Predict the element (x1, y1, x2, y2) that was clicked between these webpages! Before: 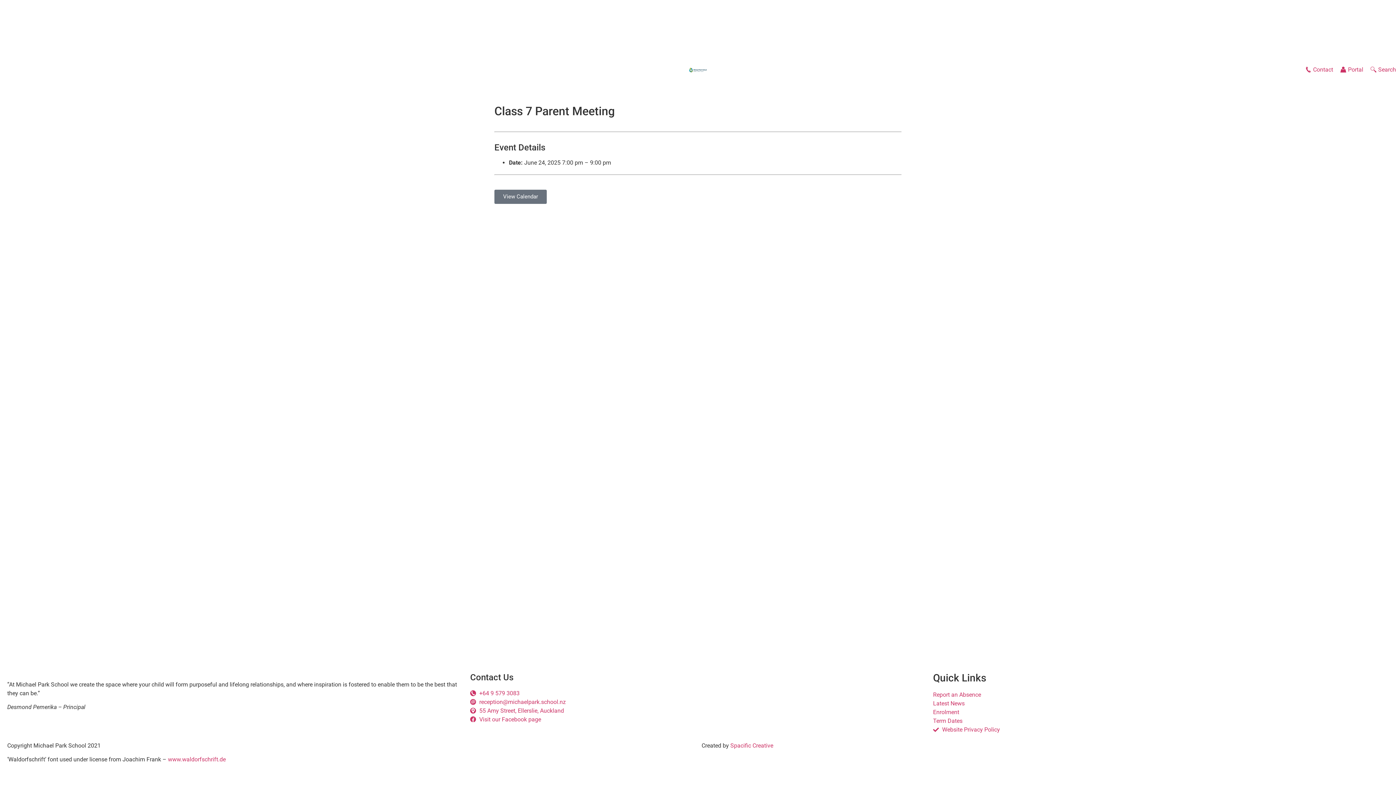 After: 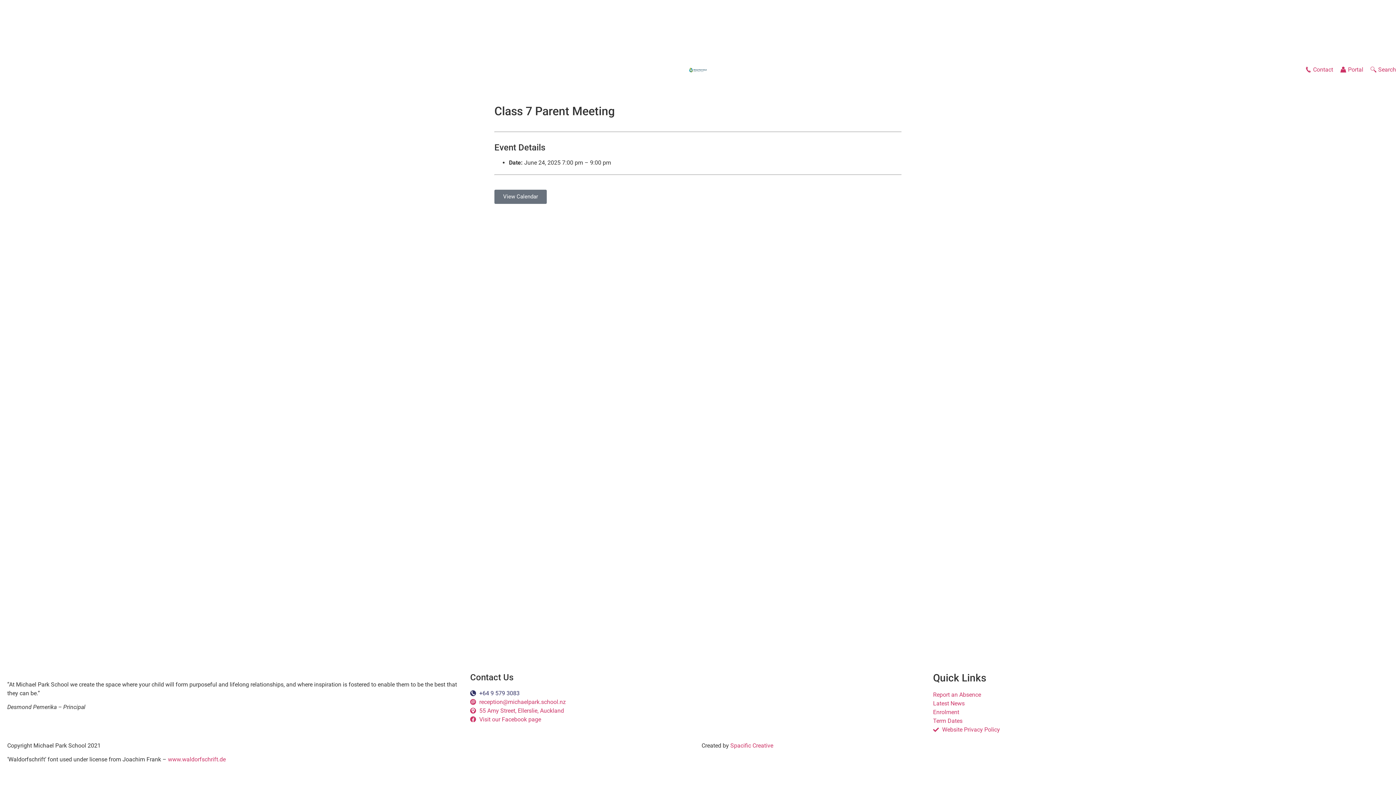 Action: bbox: (470, 689, 926, 698) label: +64 9 579 3083